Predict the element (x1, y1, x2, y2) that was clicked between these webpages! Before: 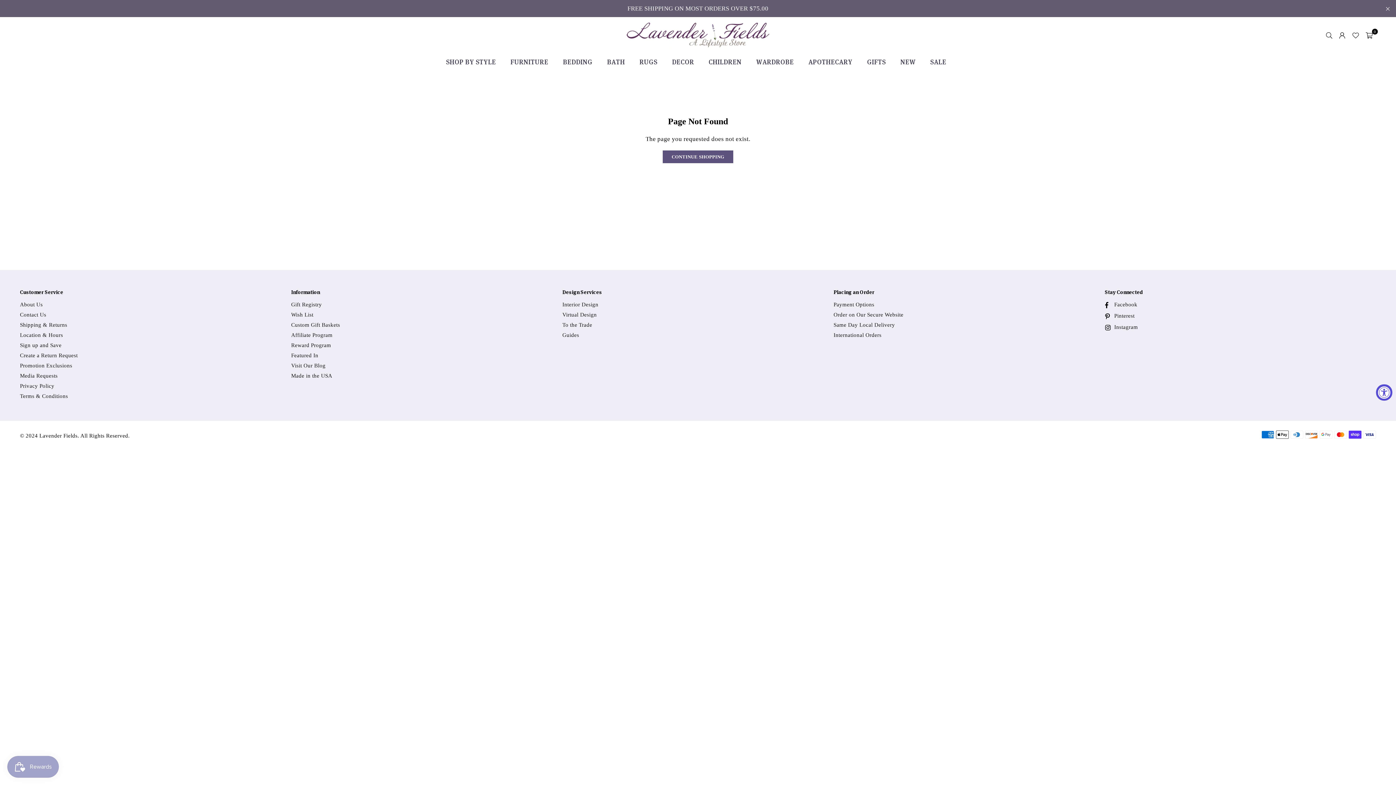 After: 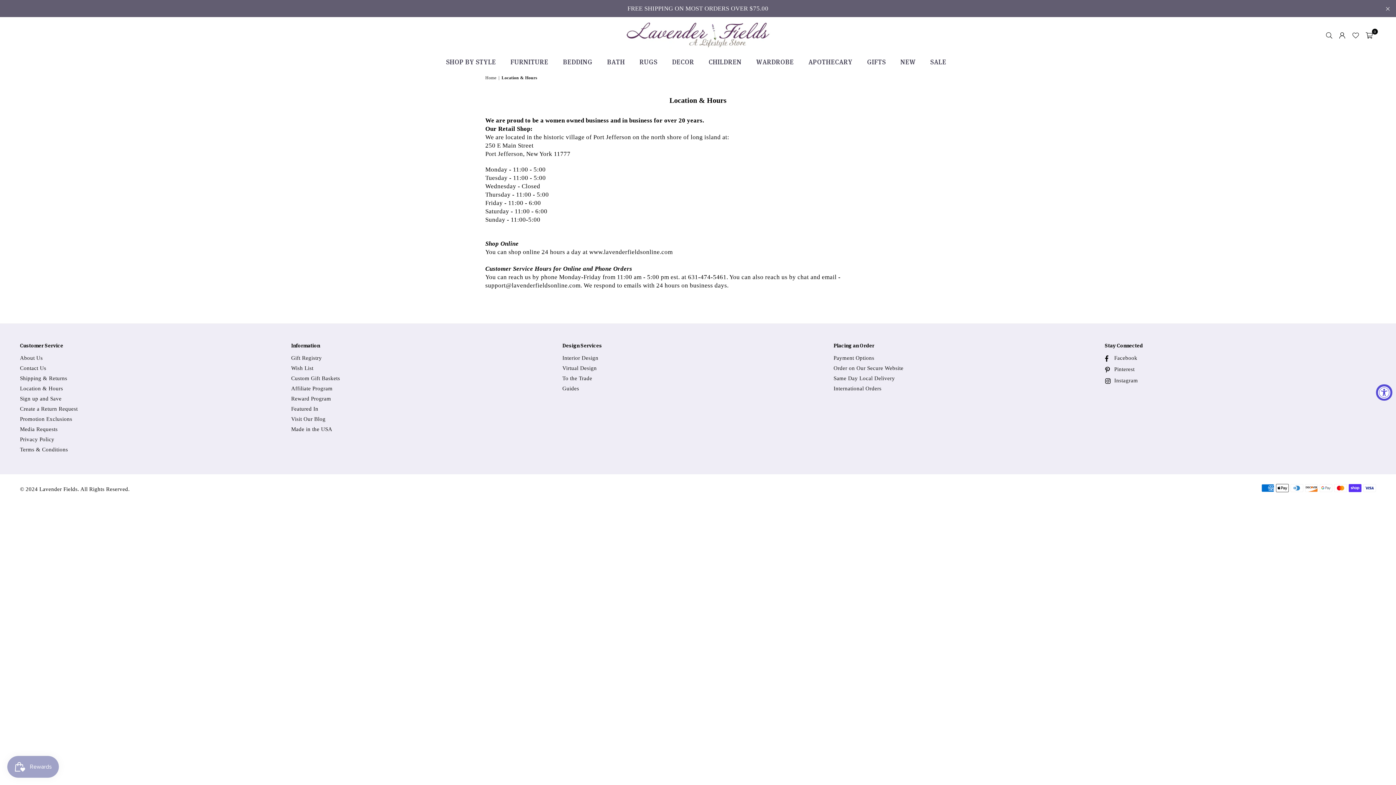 Action: bbox: (20, 332, 63, 338) label: Location & Hours